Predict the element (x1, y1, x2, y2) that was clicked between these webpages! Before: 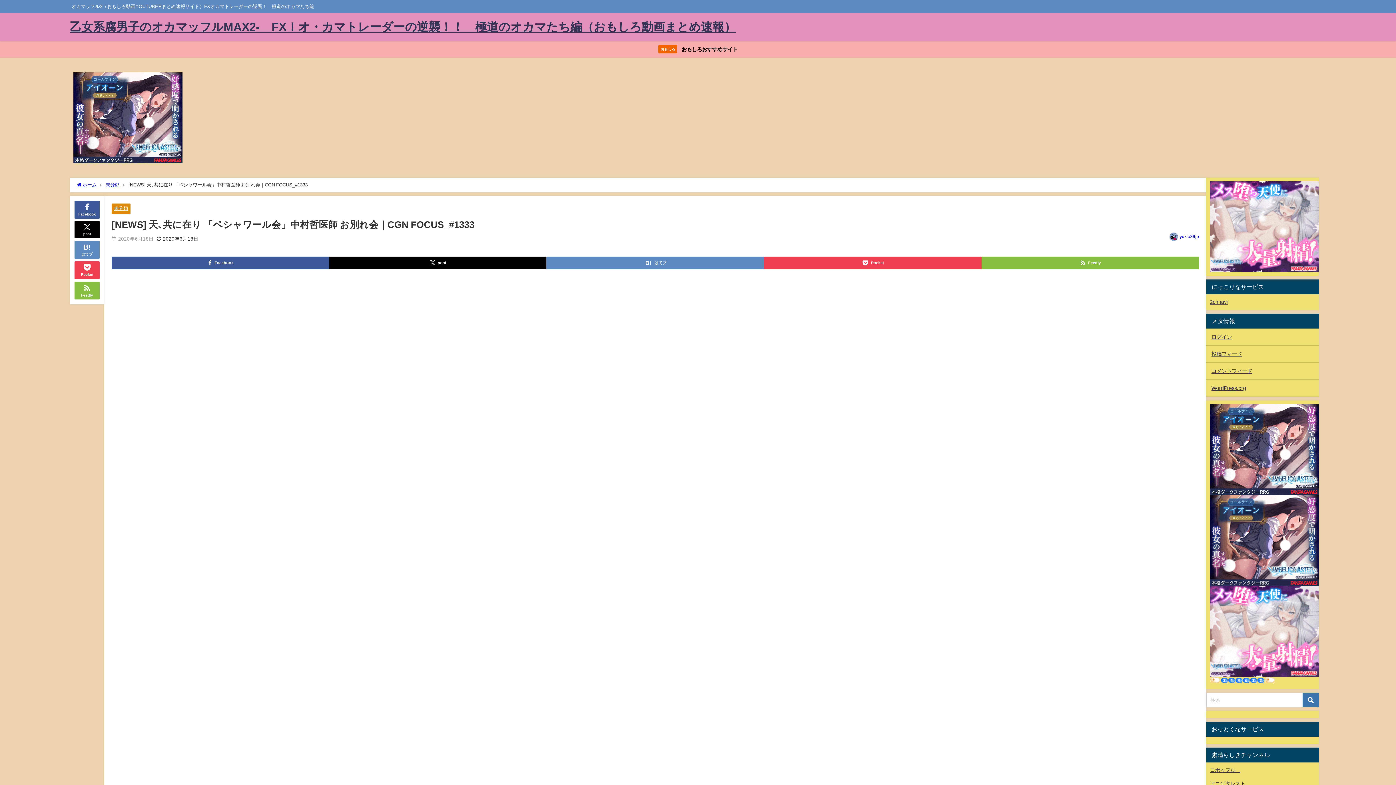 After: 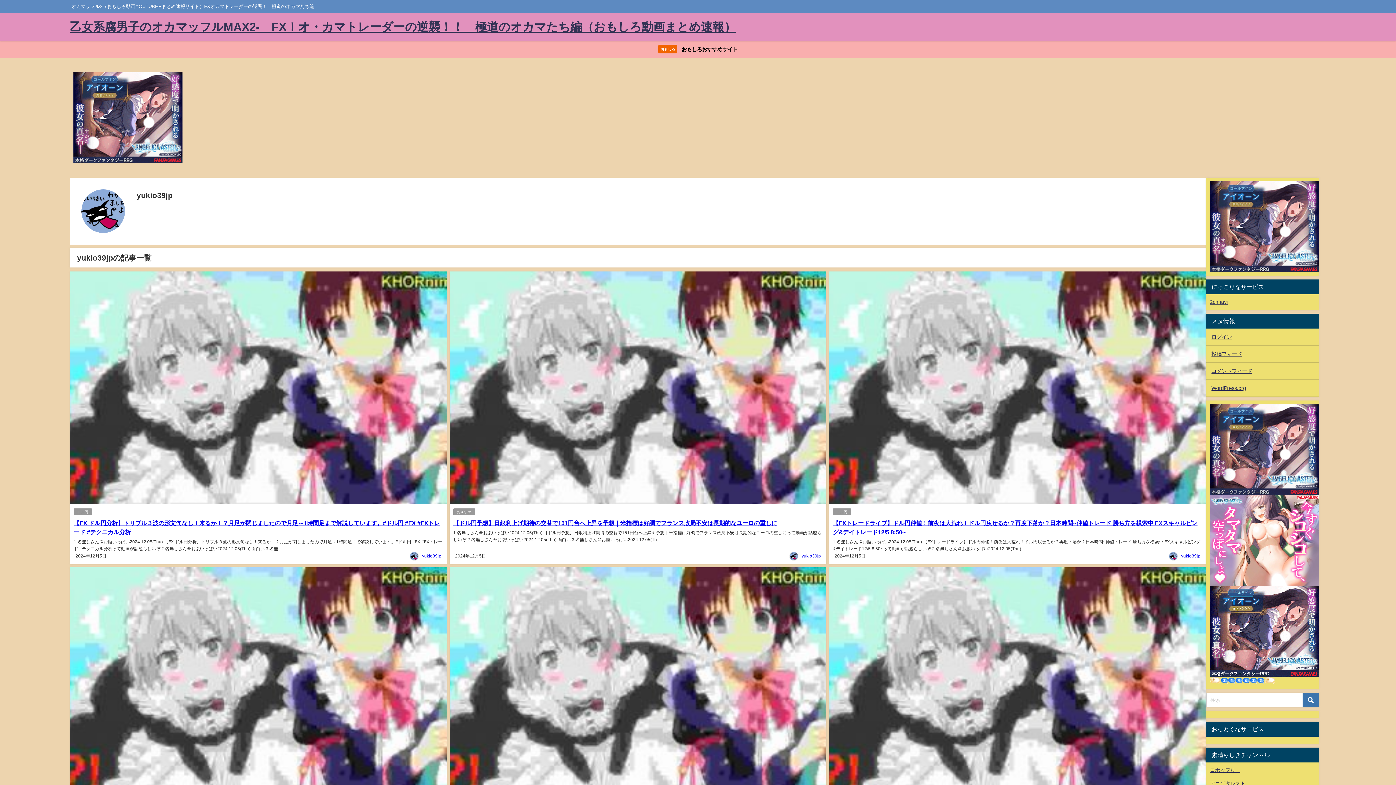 Action: label: yukio39jp bbox: (1180, 234, 1199, 239)